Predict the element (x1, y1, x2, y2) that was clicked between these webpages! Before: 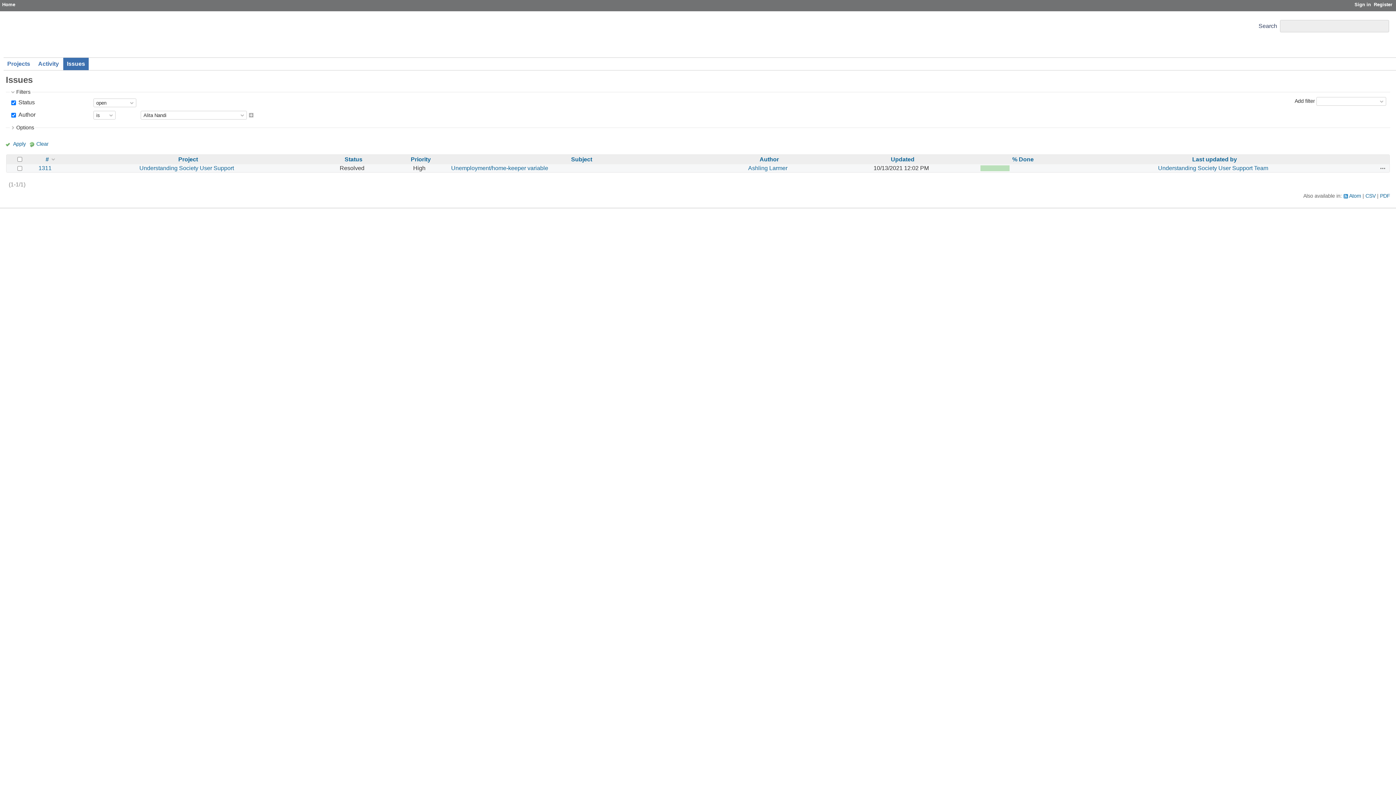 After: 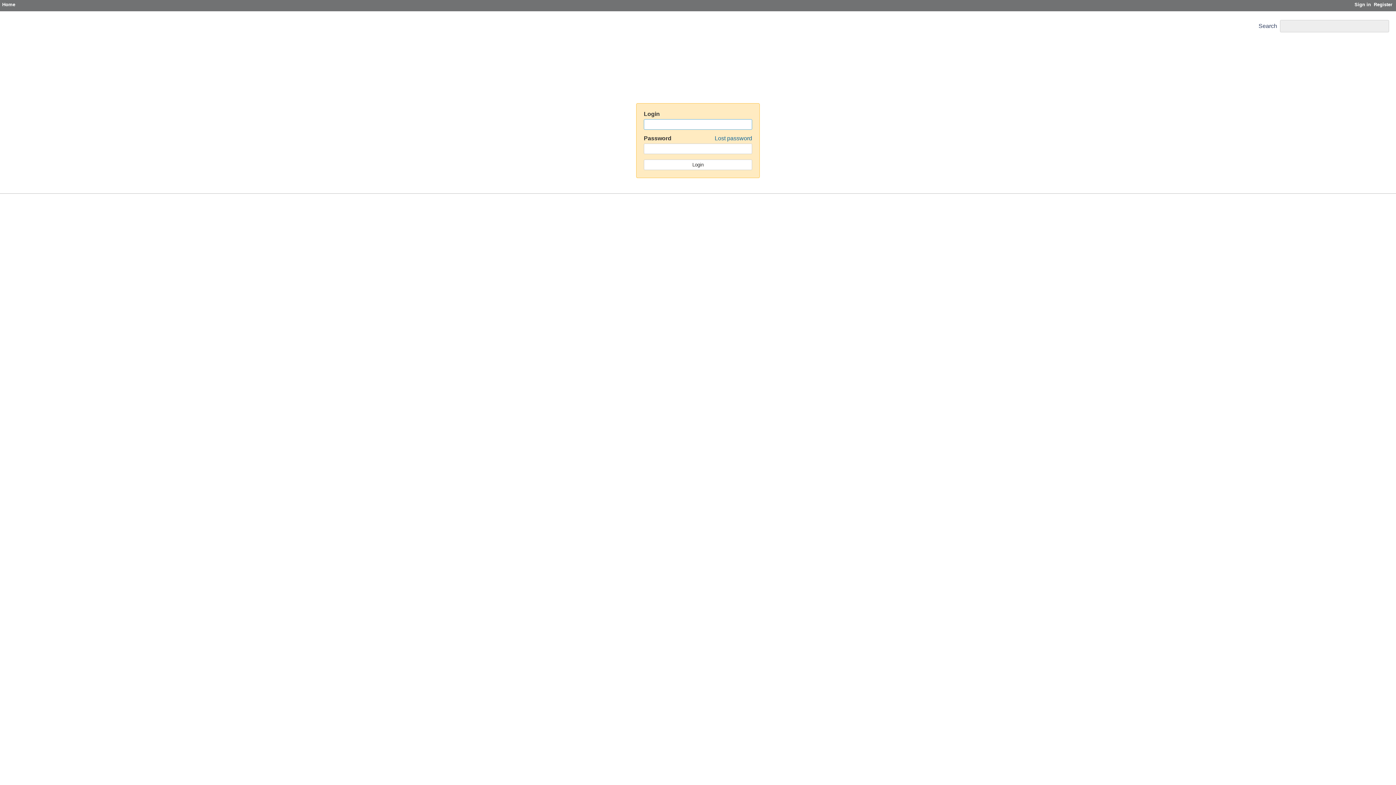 Action: bbox: (1354, 1, 1371, 7) label: Sign in